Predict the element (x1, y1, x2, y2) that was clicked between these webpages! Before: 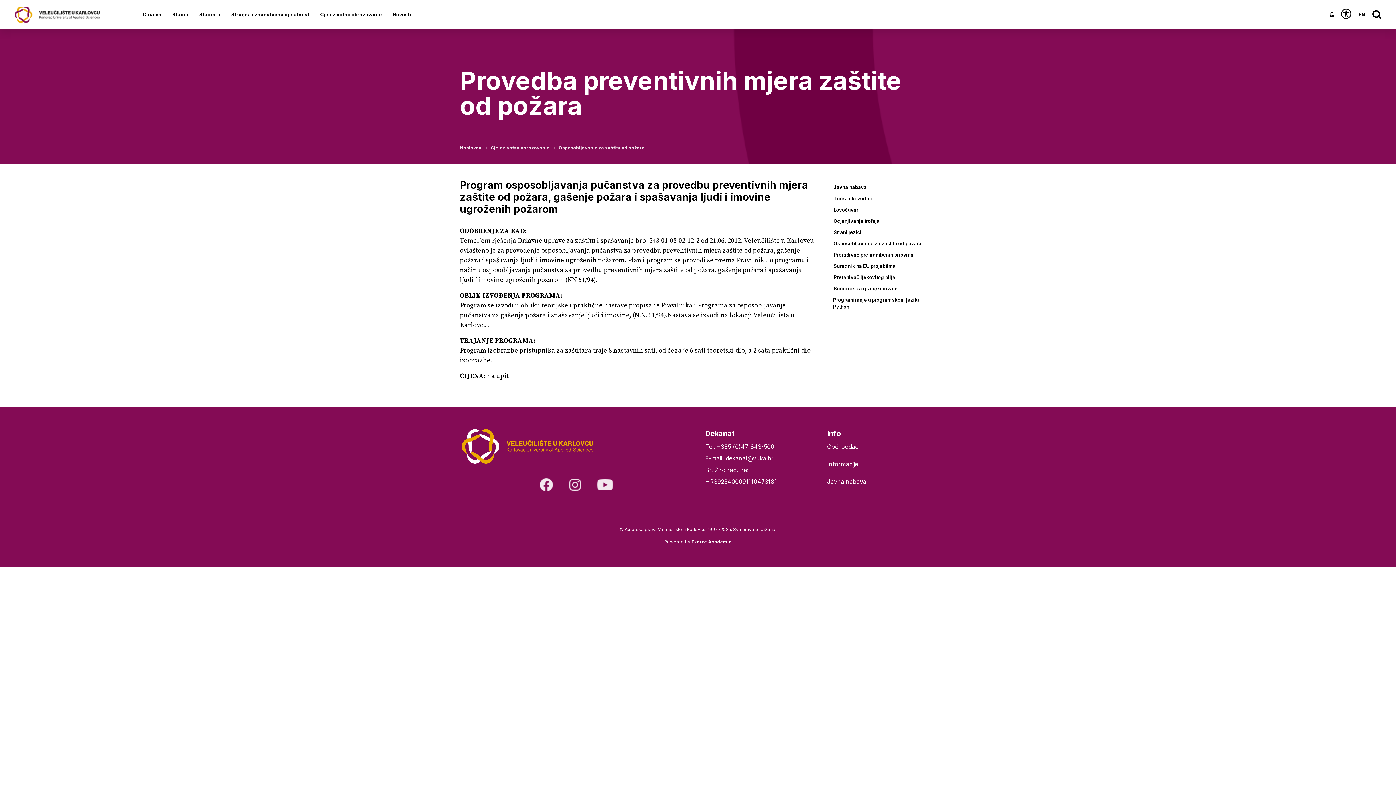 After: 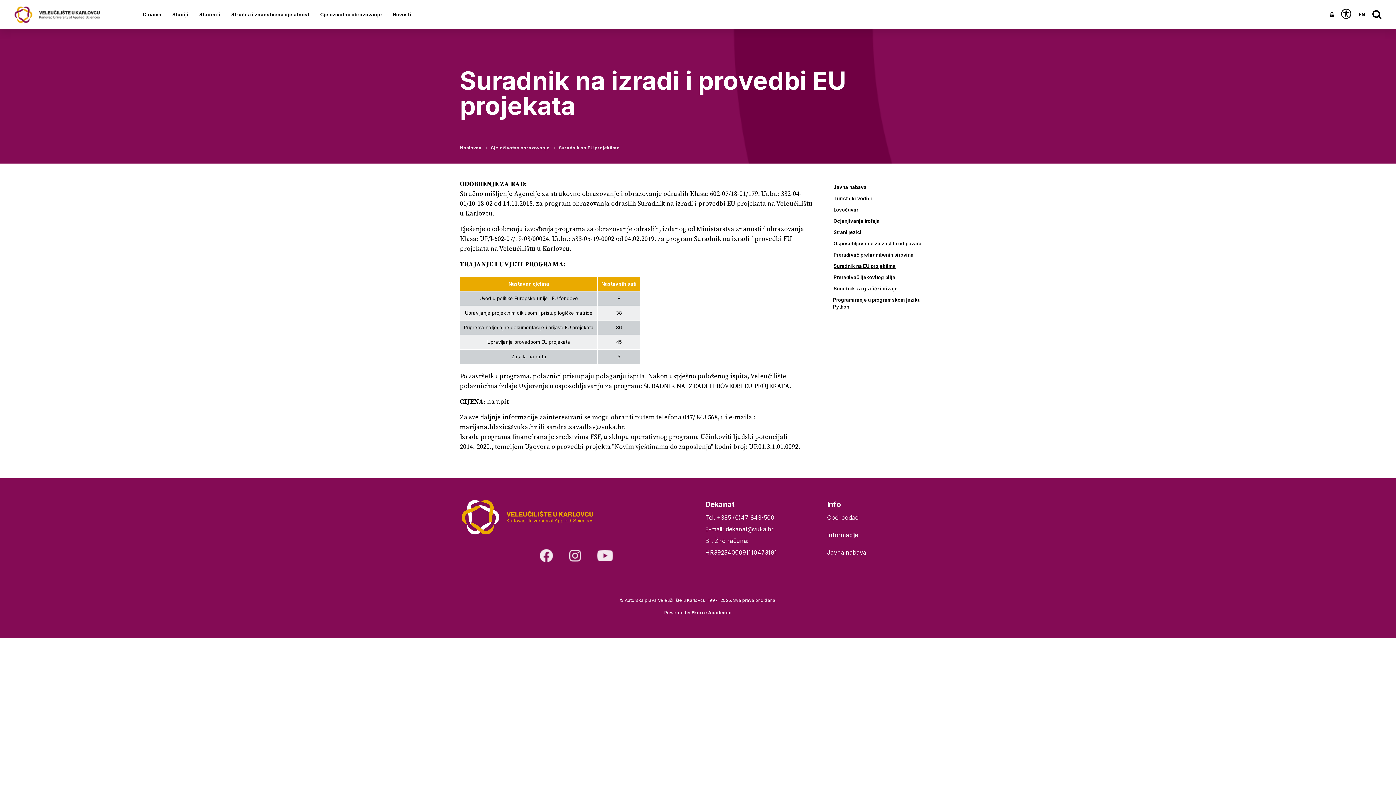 Action: bbox: (833, 260, 903, 272) label: Suradnik na EU projektima